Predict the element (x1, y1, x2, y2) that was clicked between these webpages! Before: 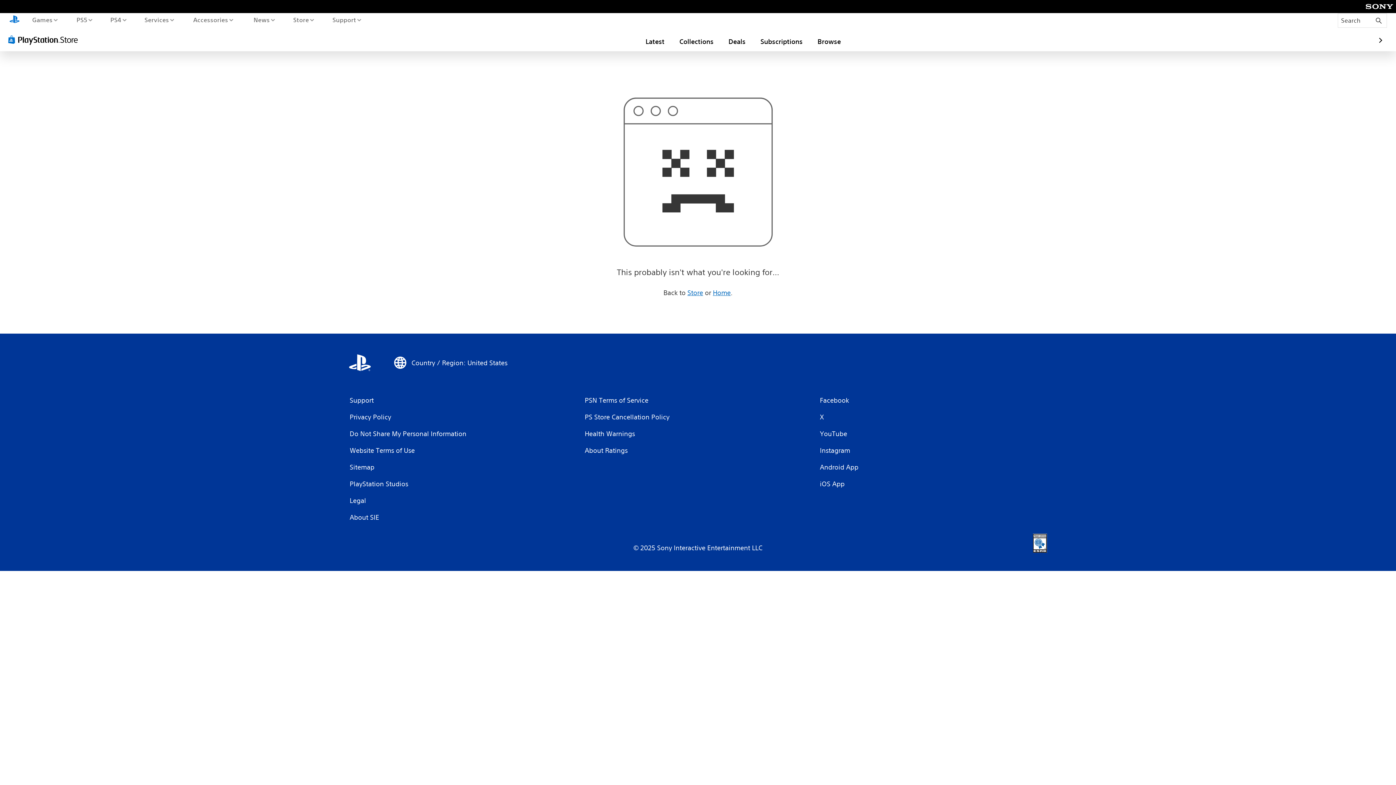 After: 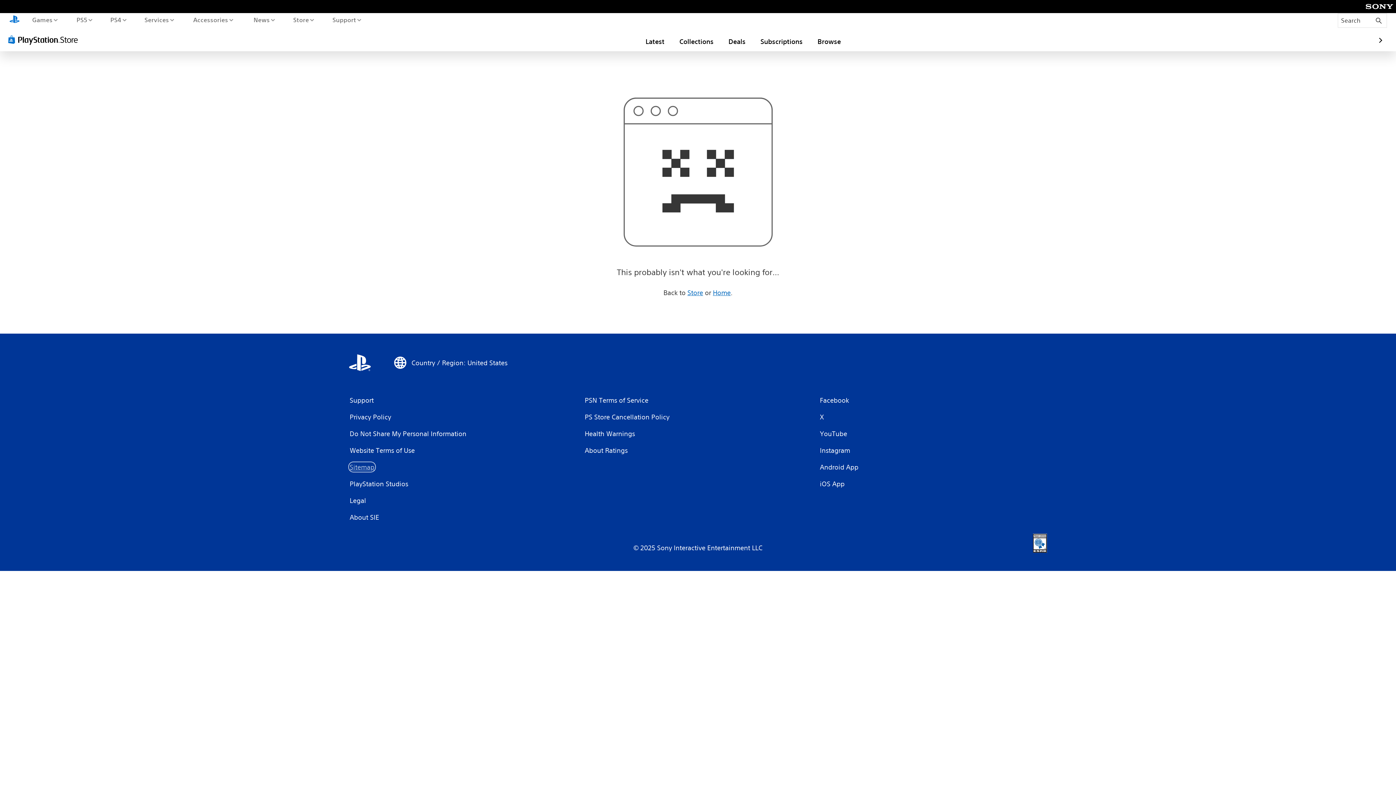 Action: label: Sitemap bbox: (349, 462, 375, 472)